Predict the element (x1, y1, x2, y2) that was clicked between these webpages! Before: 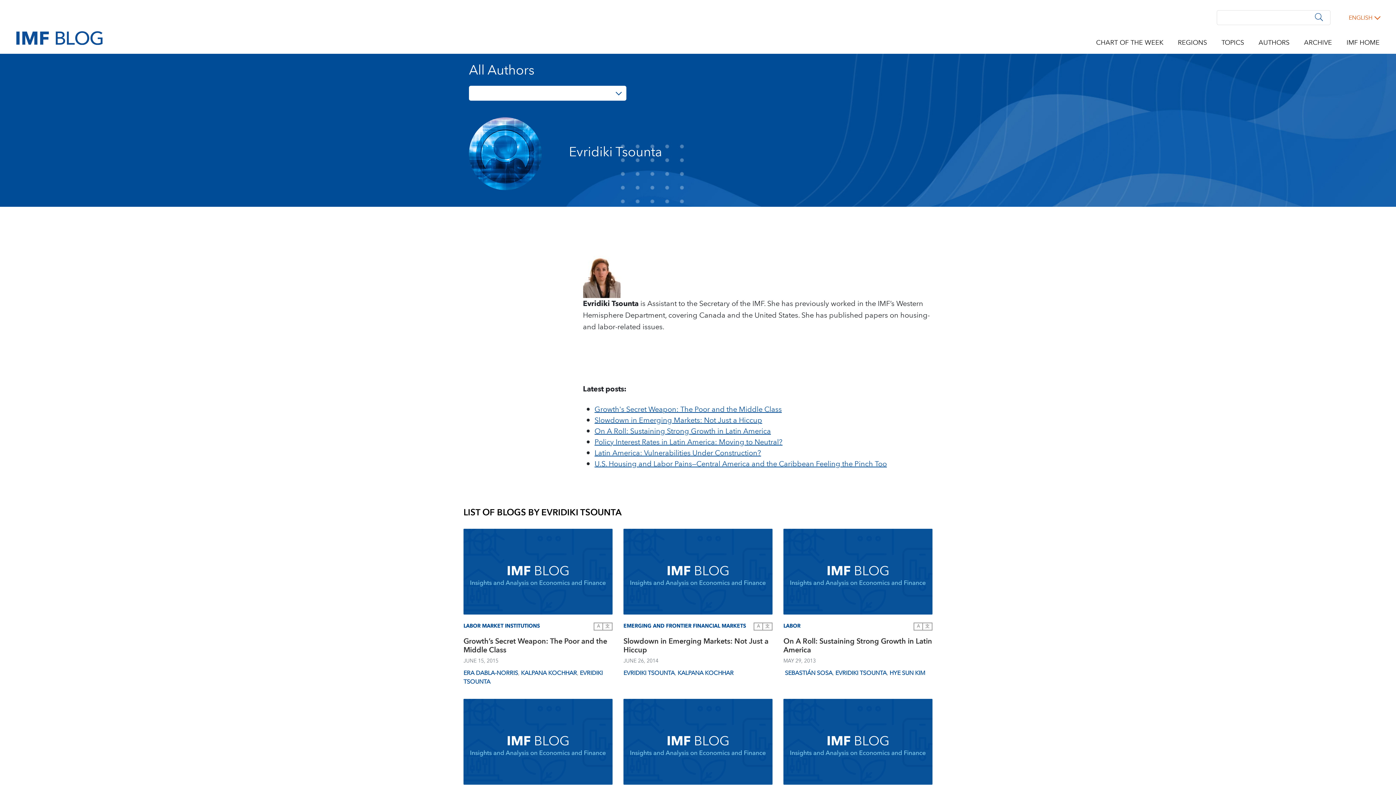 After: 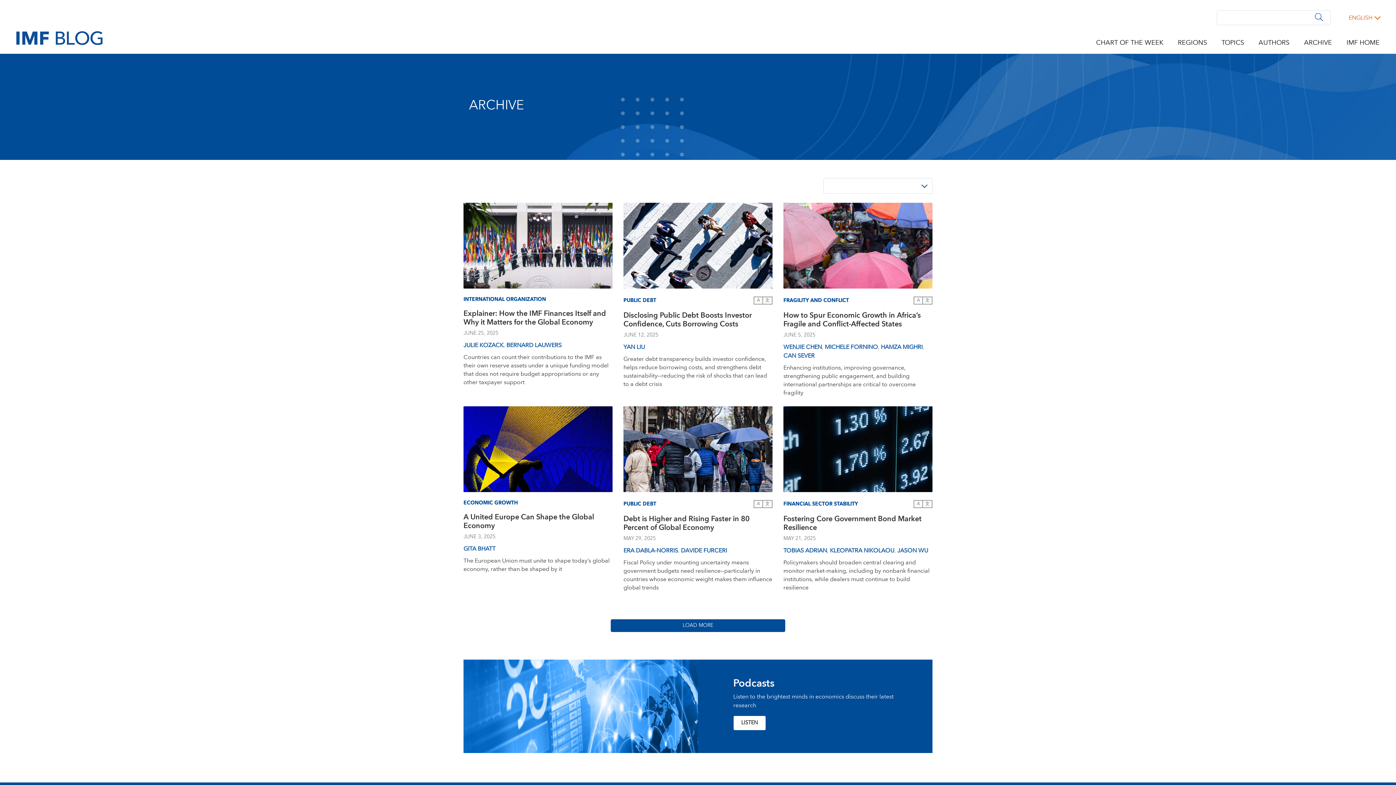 Action: label: ARCHIVE bbox: (1304, 37, 1332, 48)